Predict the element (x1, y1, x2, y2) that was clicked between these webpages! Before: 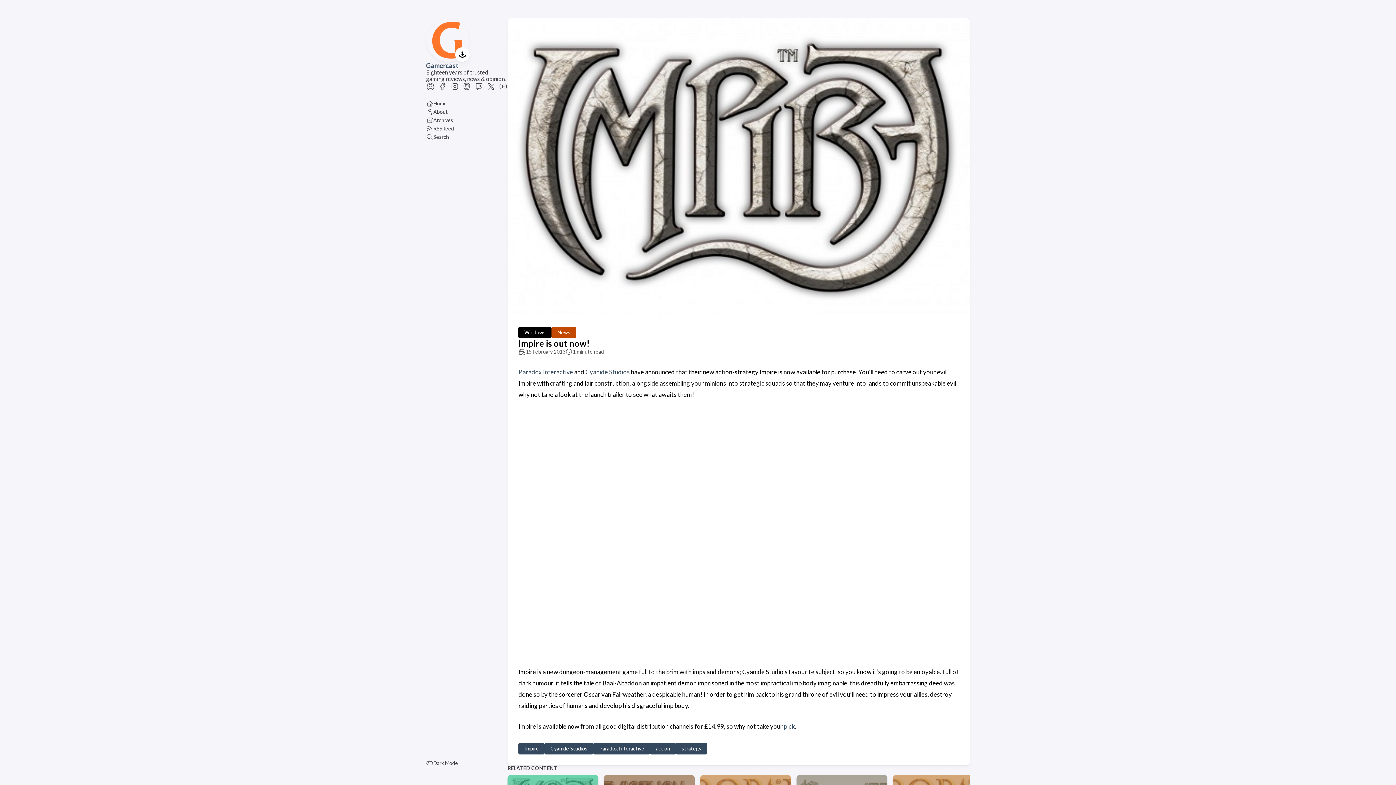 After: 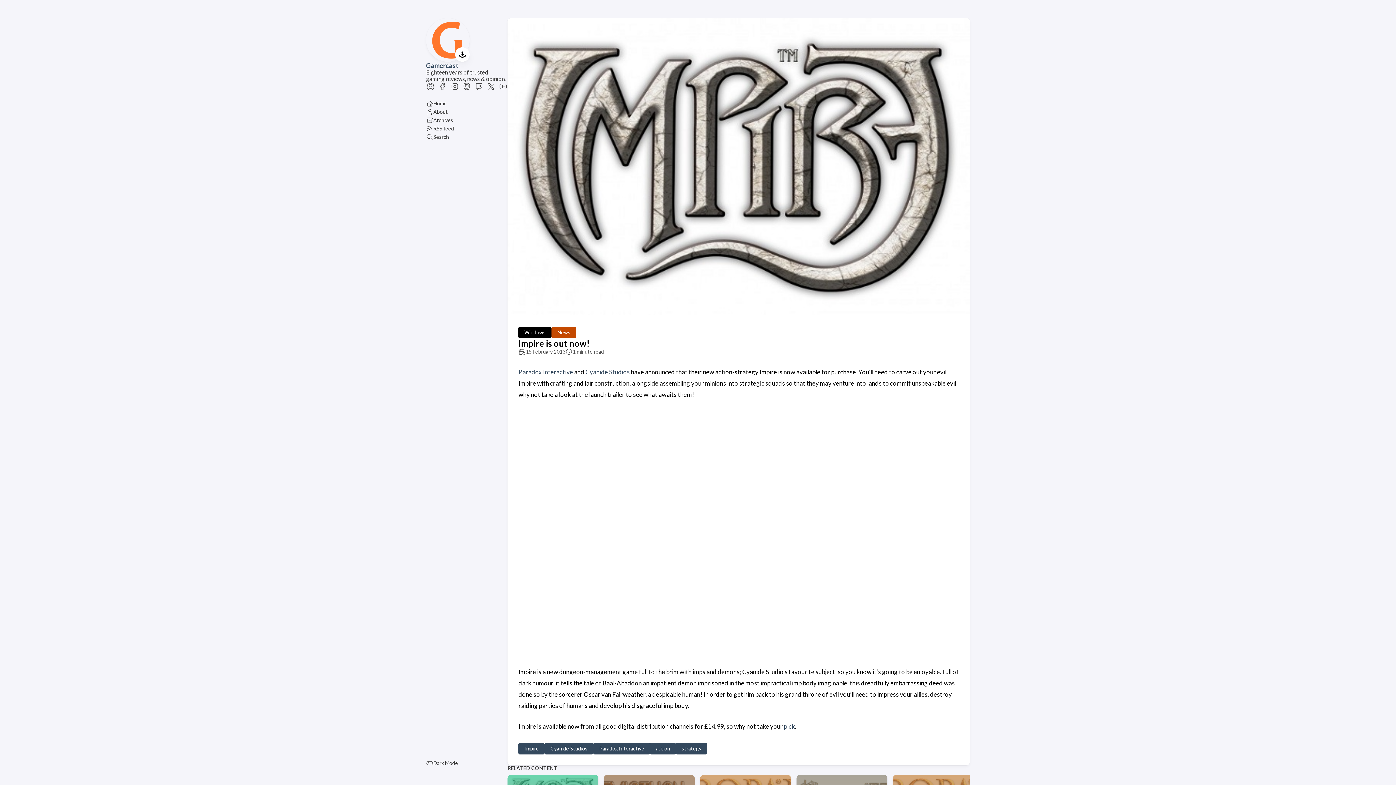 Action: bbox: (499, 85, 507, 92)